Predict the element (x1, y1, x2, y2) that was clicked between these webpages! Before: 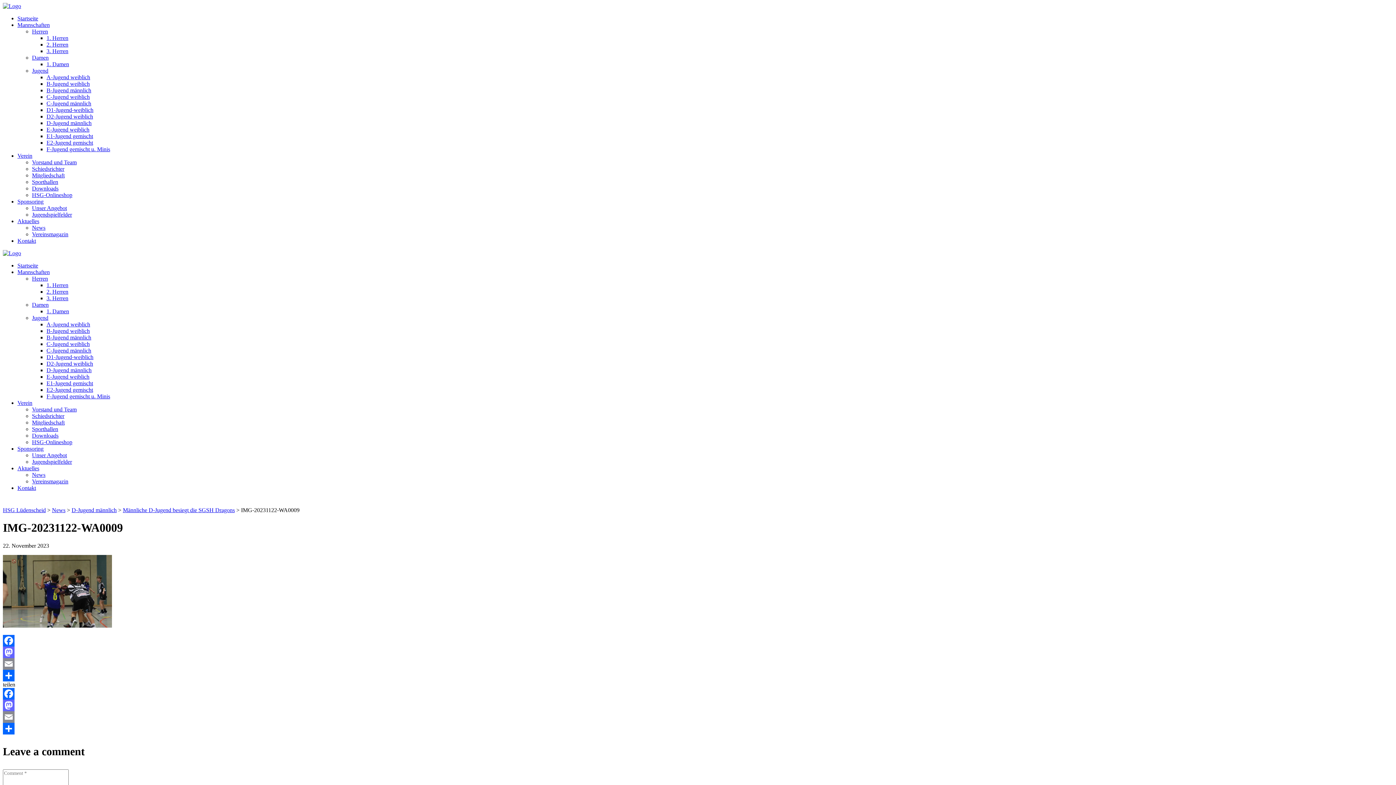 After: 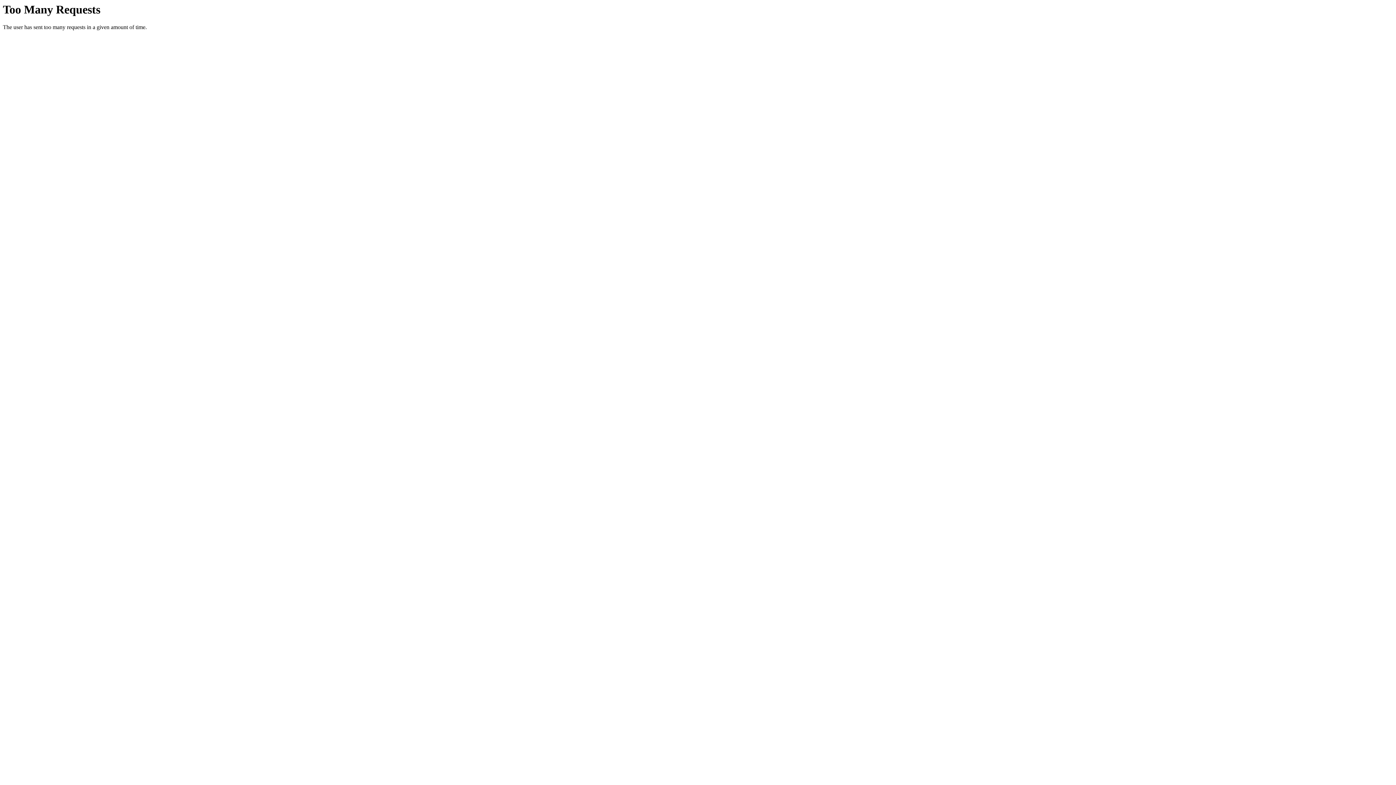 Action: label: D2-Jugend weiblich bbox: (46, 360, 93, 366)